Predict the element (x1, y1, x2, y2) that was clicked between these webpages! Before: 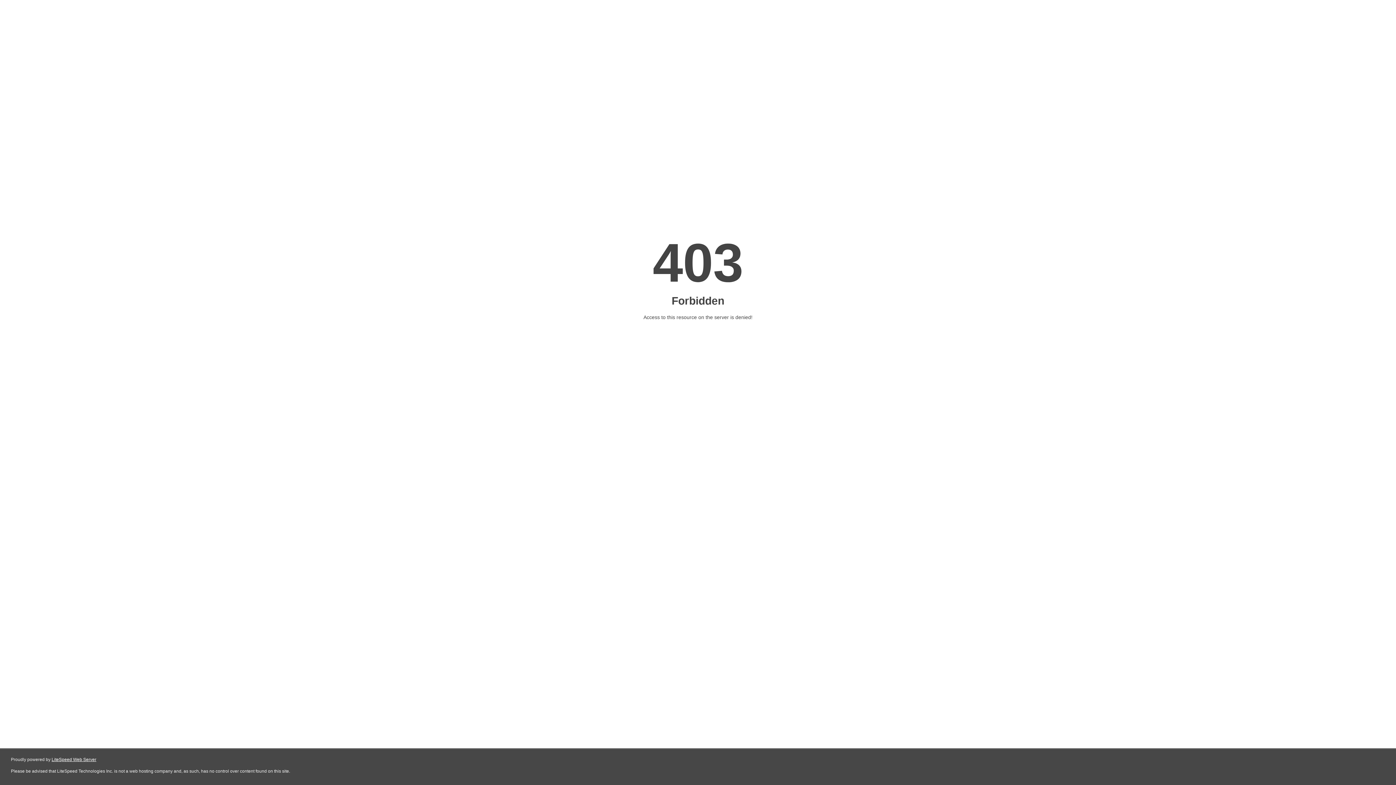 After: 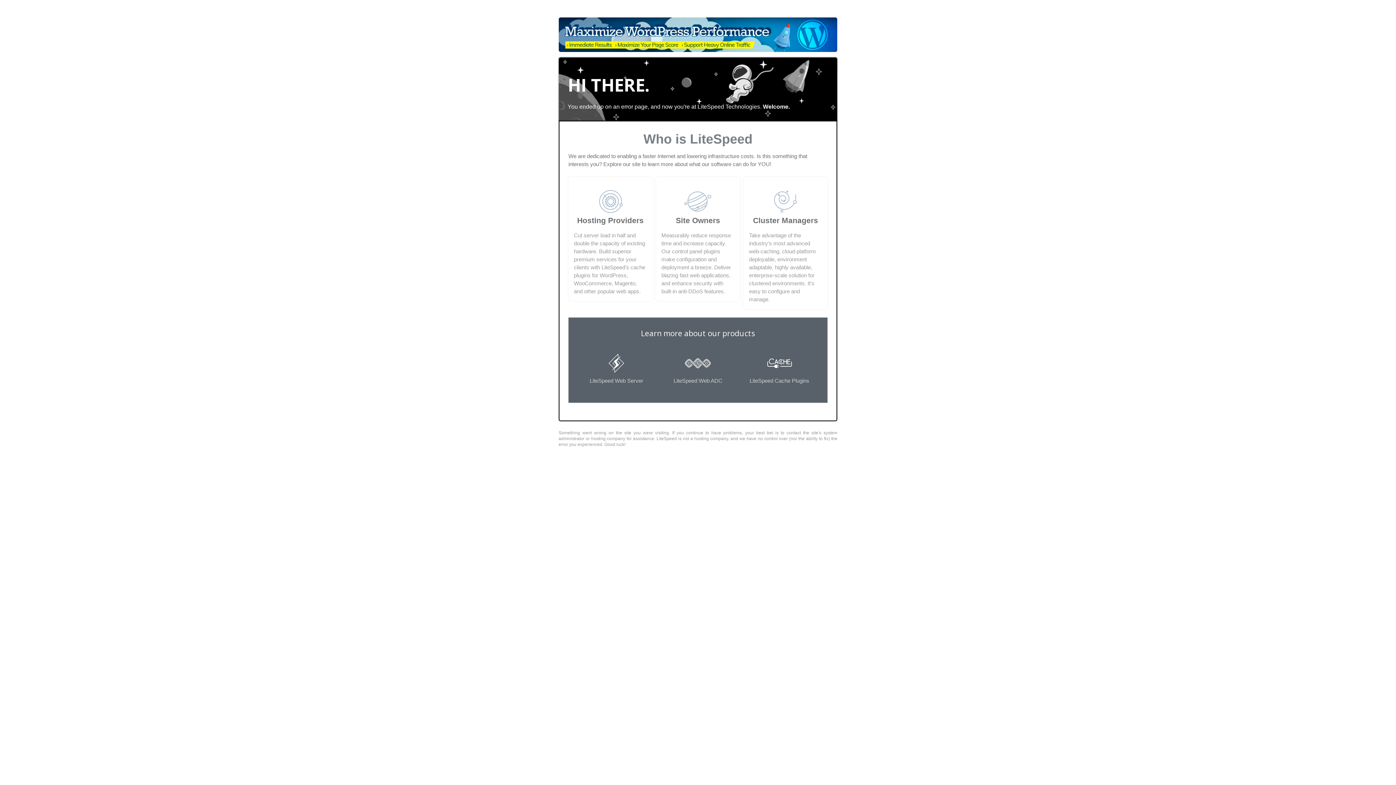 Action: bbox: (51, 757, 96, 762) label: LiteSpeed Web Server